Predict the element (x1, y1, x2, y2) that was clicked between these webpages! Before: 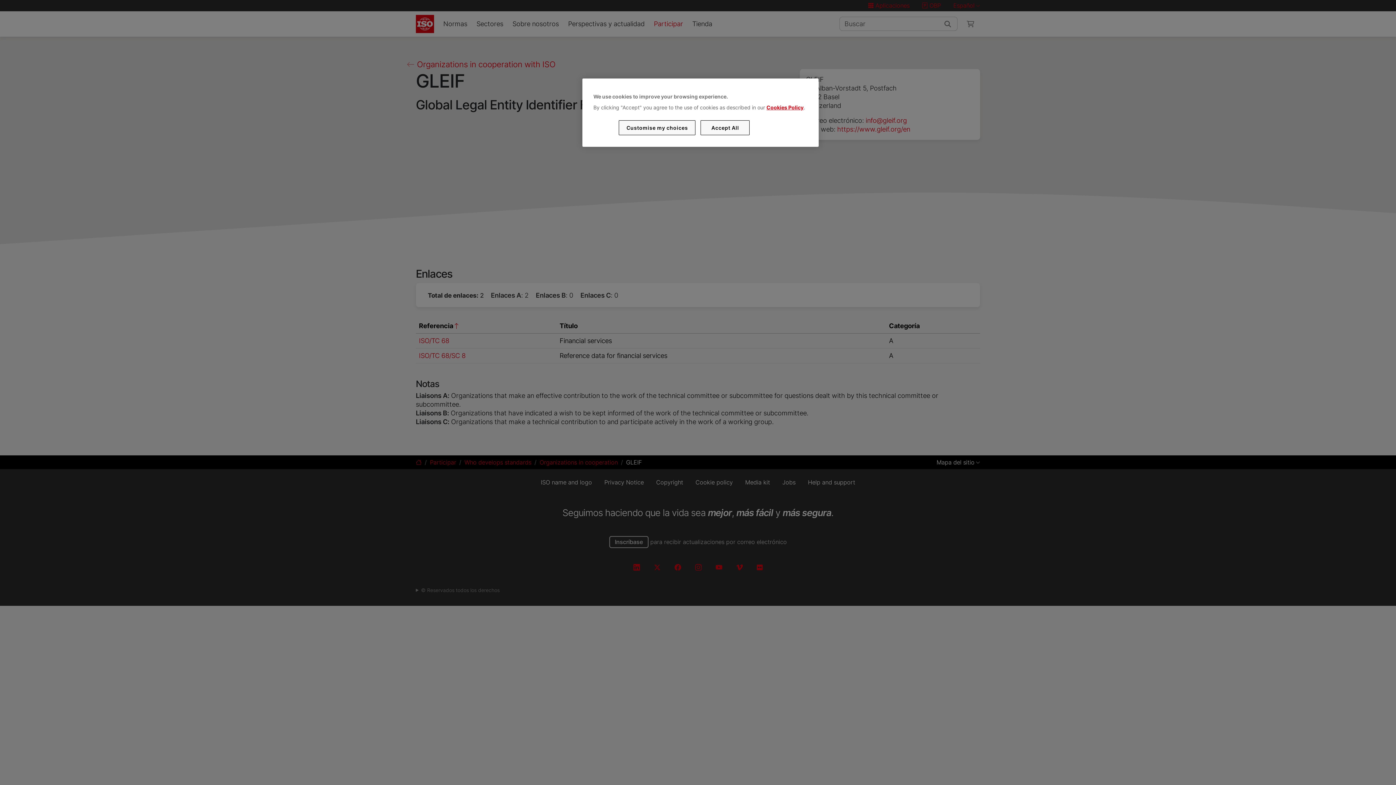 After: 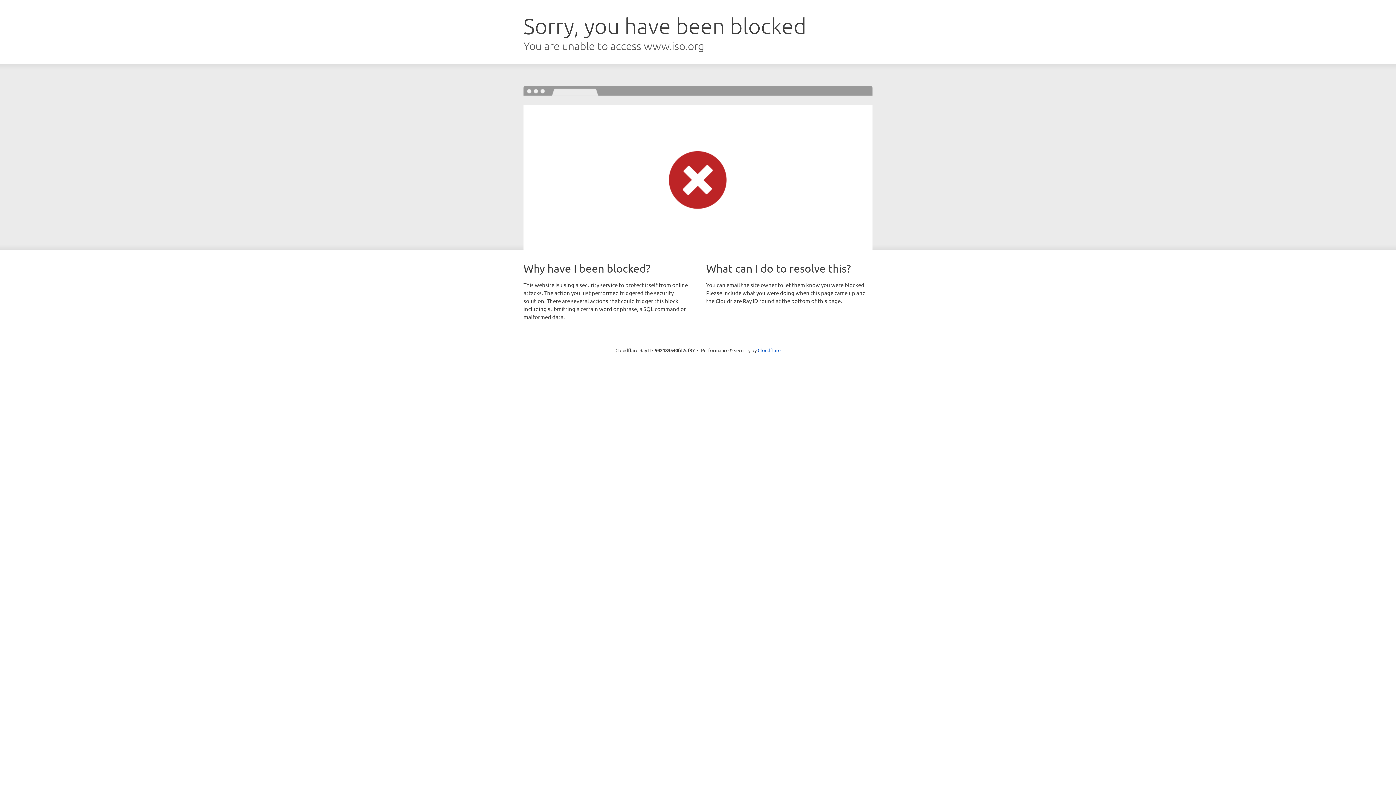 Action: label: Cookies Policy bbox: (766, 104, 803, 110)